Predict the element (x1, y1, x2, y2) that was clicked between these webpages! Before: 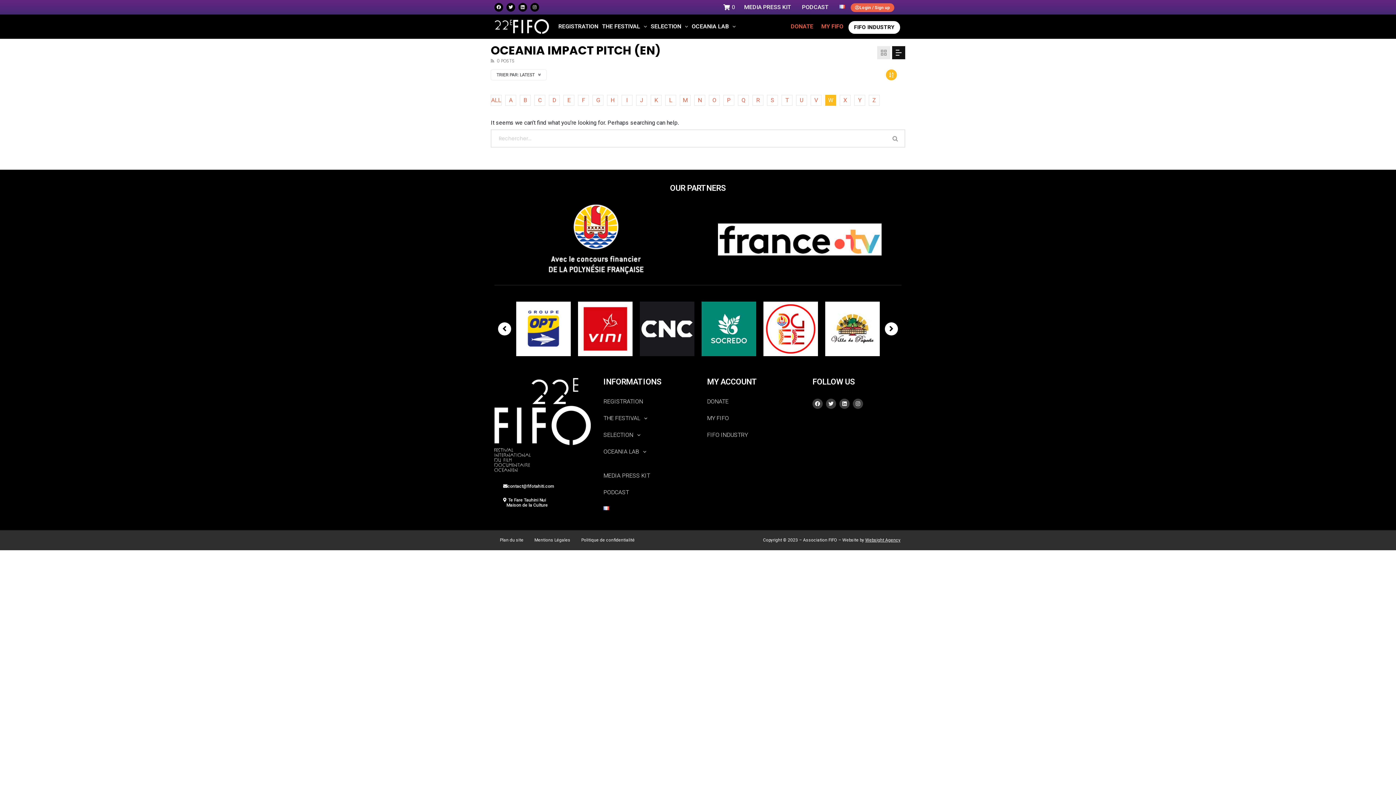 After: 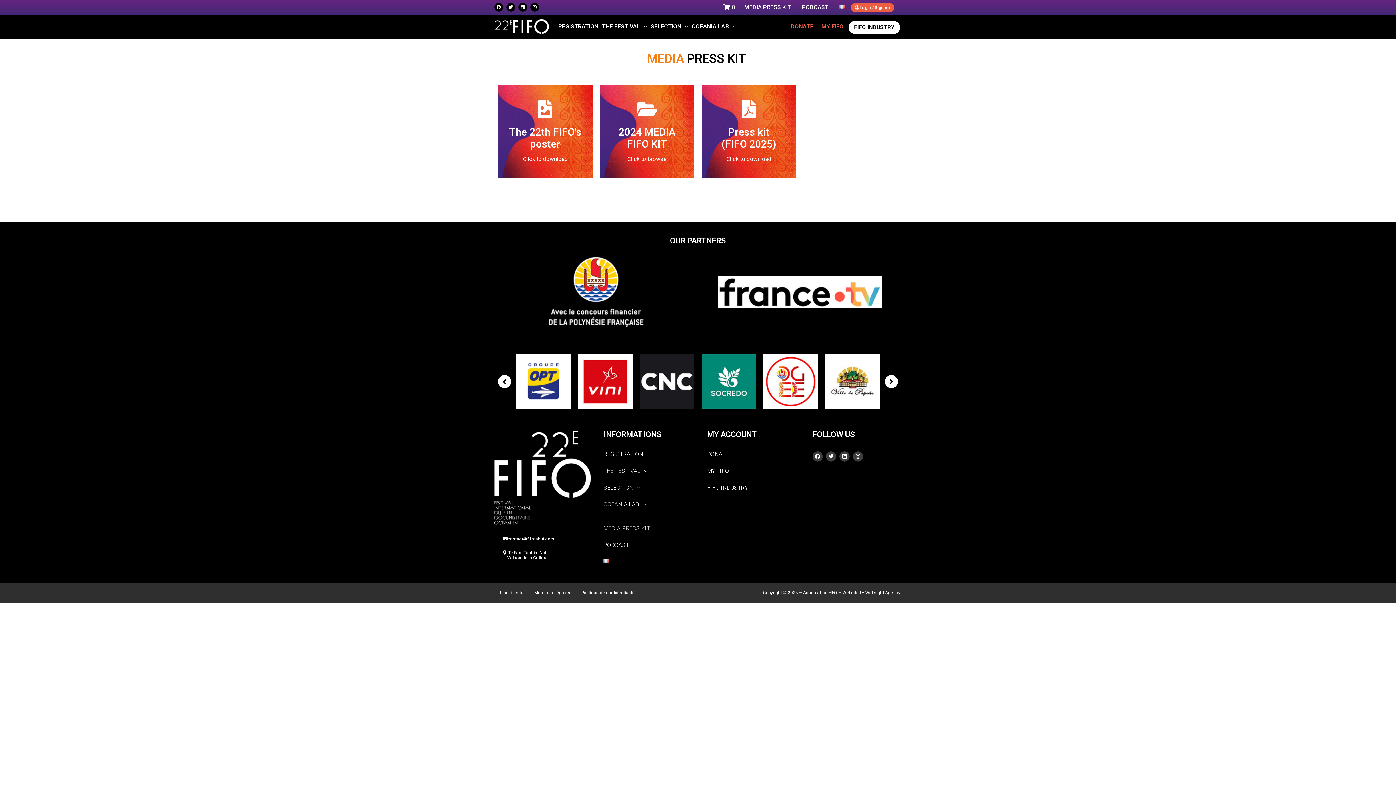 Action: bbox: (738, 0, 796, 14) label: MEDIA PRESS KIT